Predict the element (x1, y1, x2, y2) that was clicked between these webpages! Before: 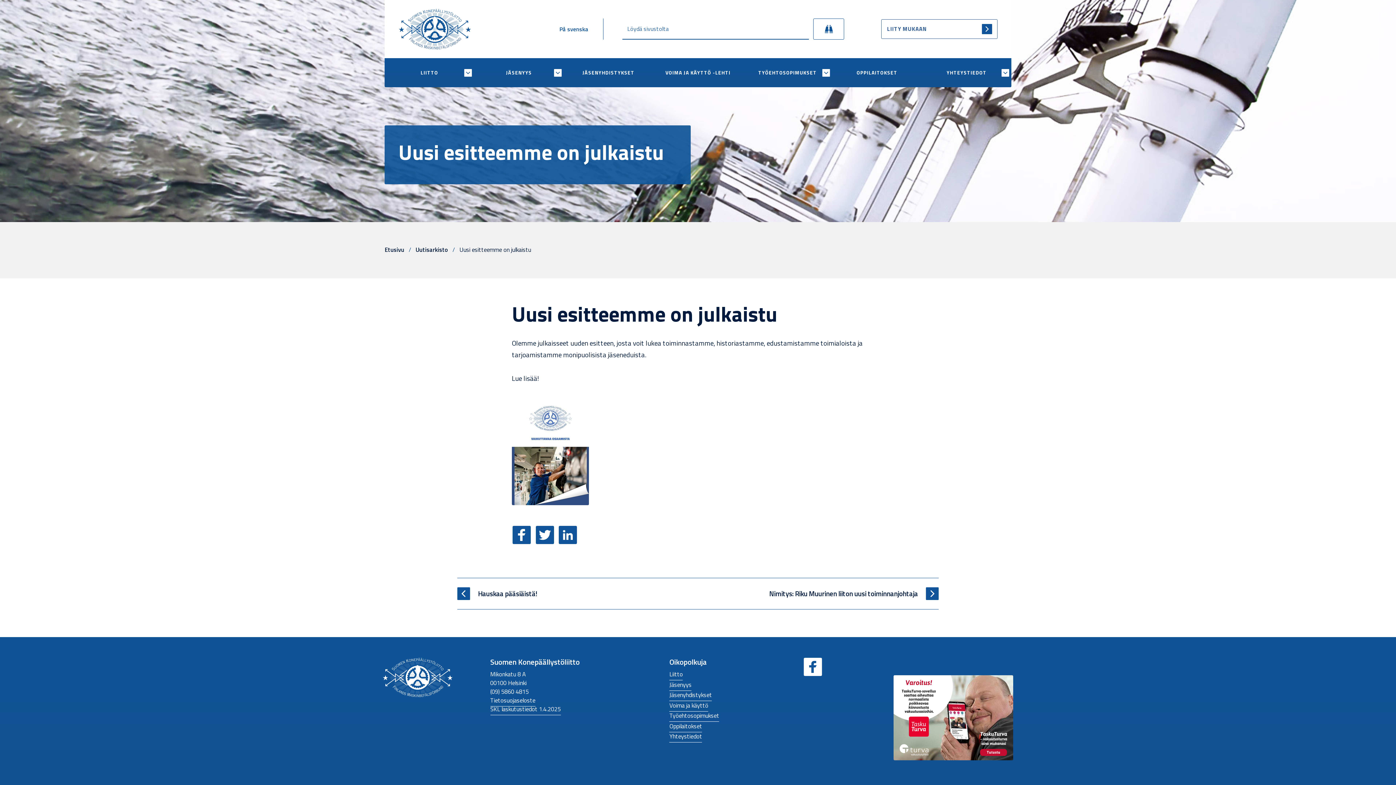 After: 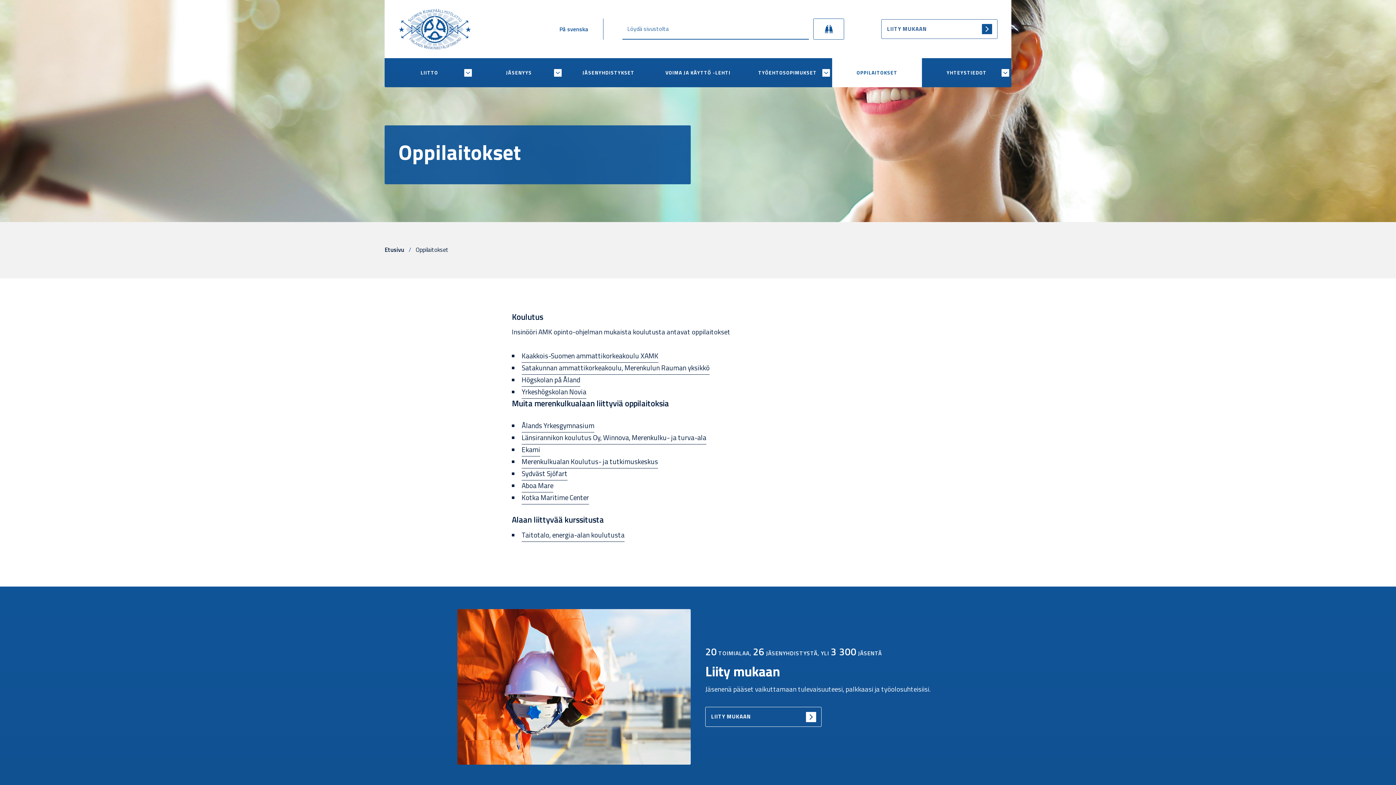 Action: label: Oppilaitokset bbox: (669, 721, 702, 732)